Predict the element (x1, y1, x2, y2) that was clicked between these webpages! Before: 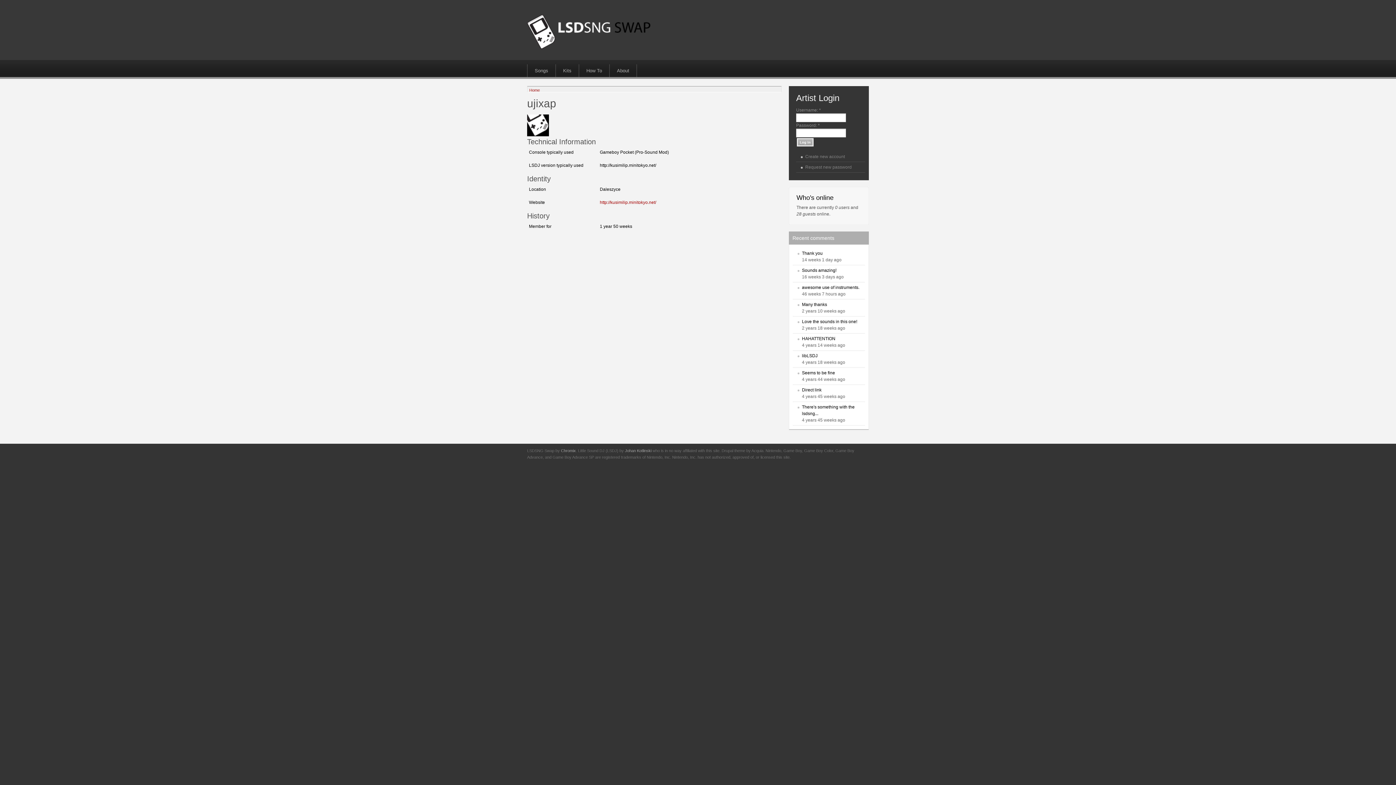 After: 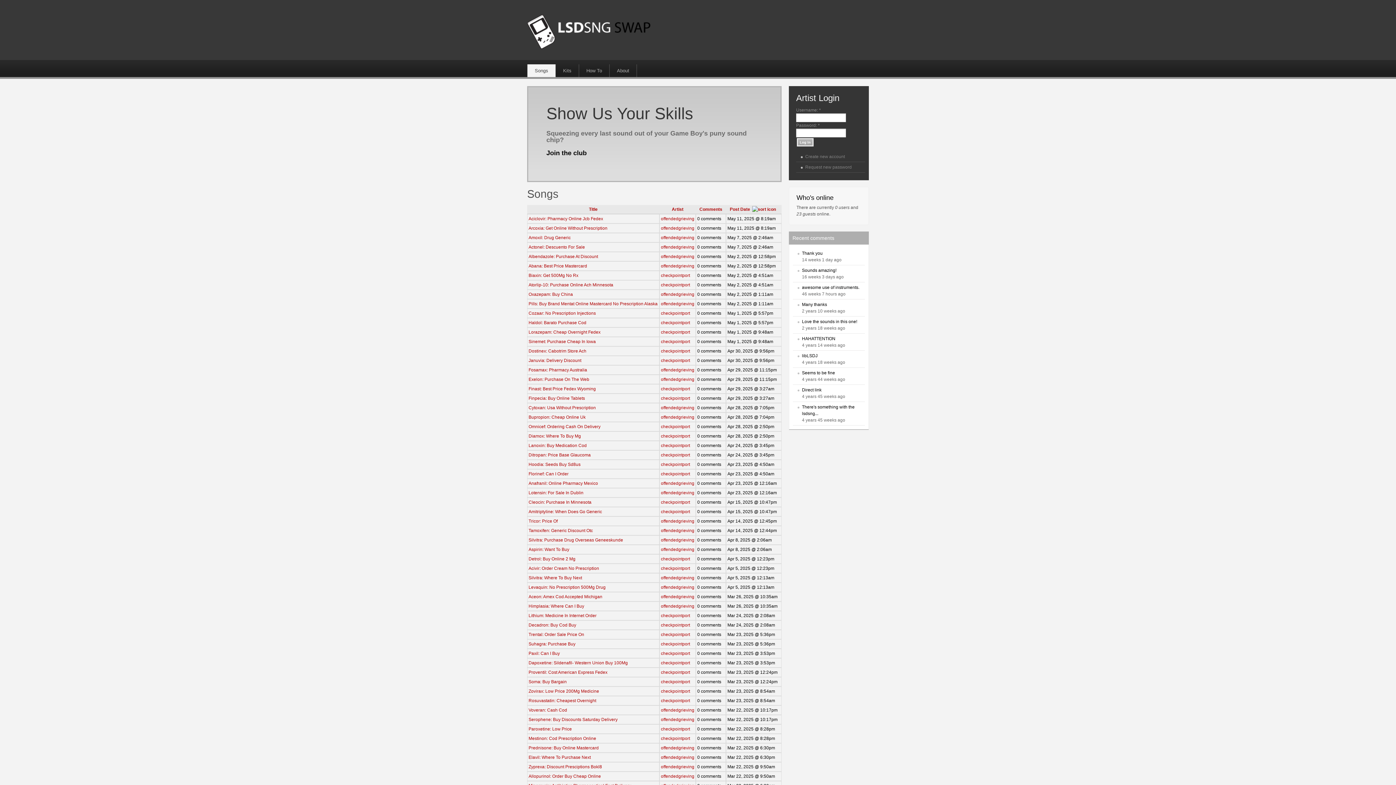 Action: bbox: (527, 64, 555, 77) label: Songs